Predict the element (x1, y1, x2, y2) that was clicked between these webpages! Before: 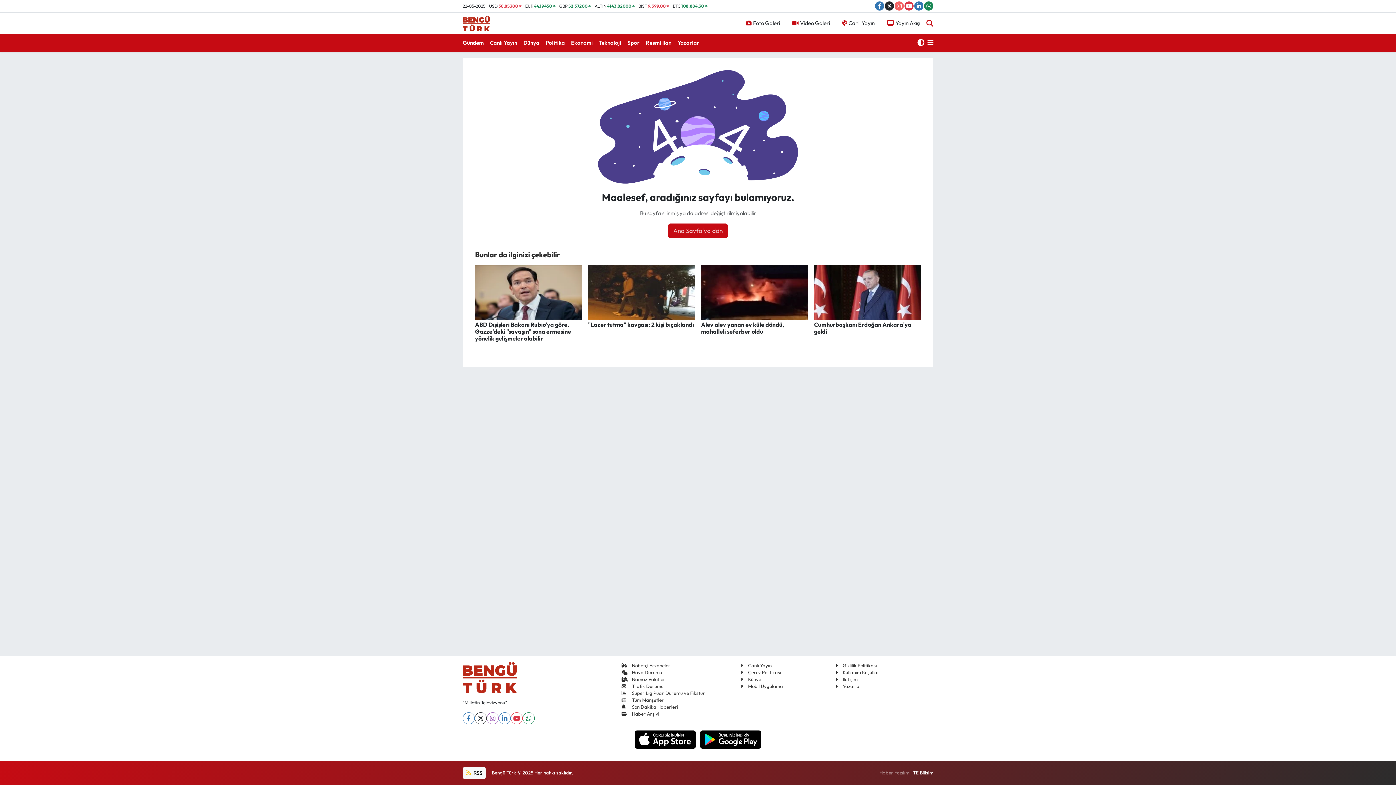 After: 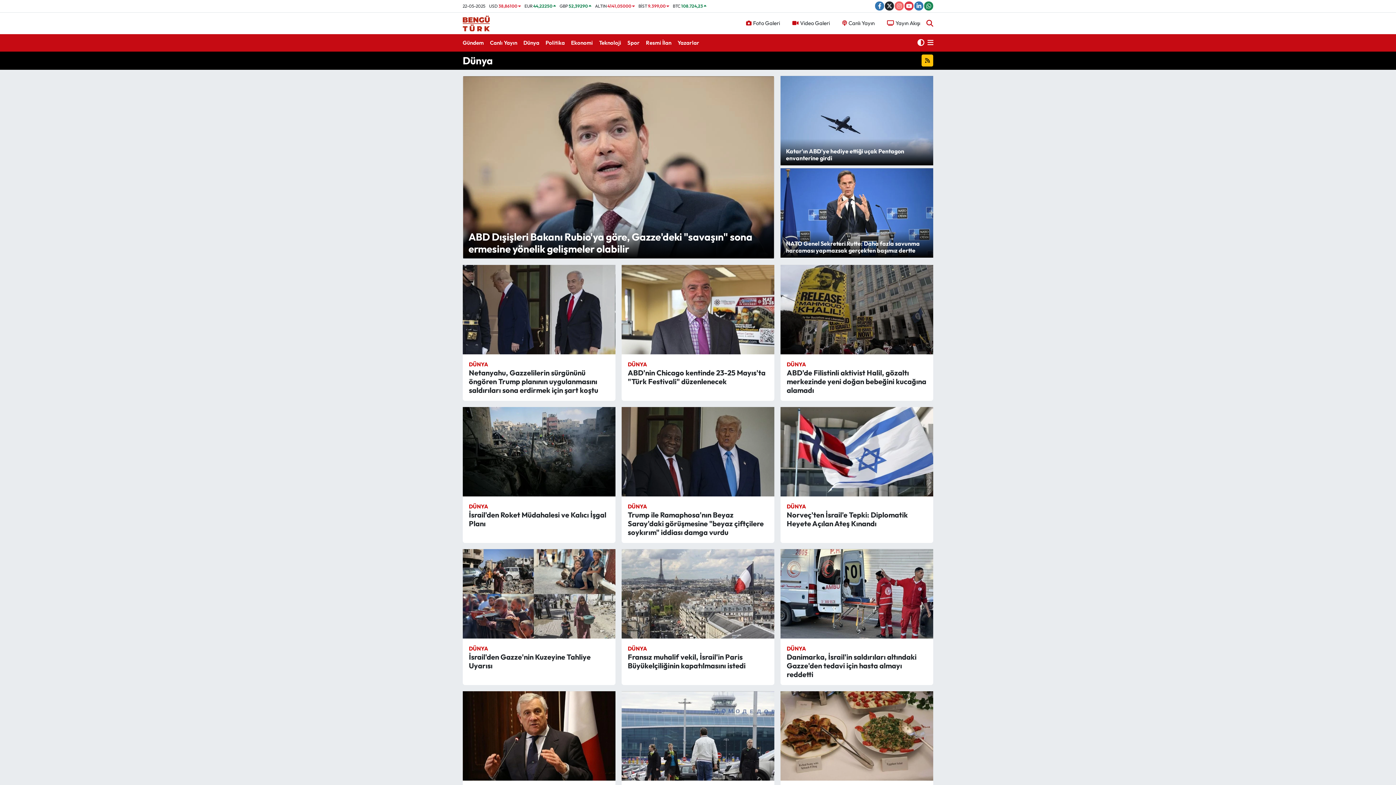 Action: bbox: (523, 35, 545, 49) label: Dünya